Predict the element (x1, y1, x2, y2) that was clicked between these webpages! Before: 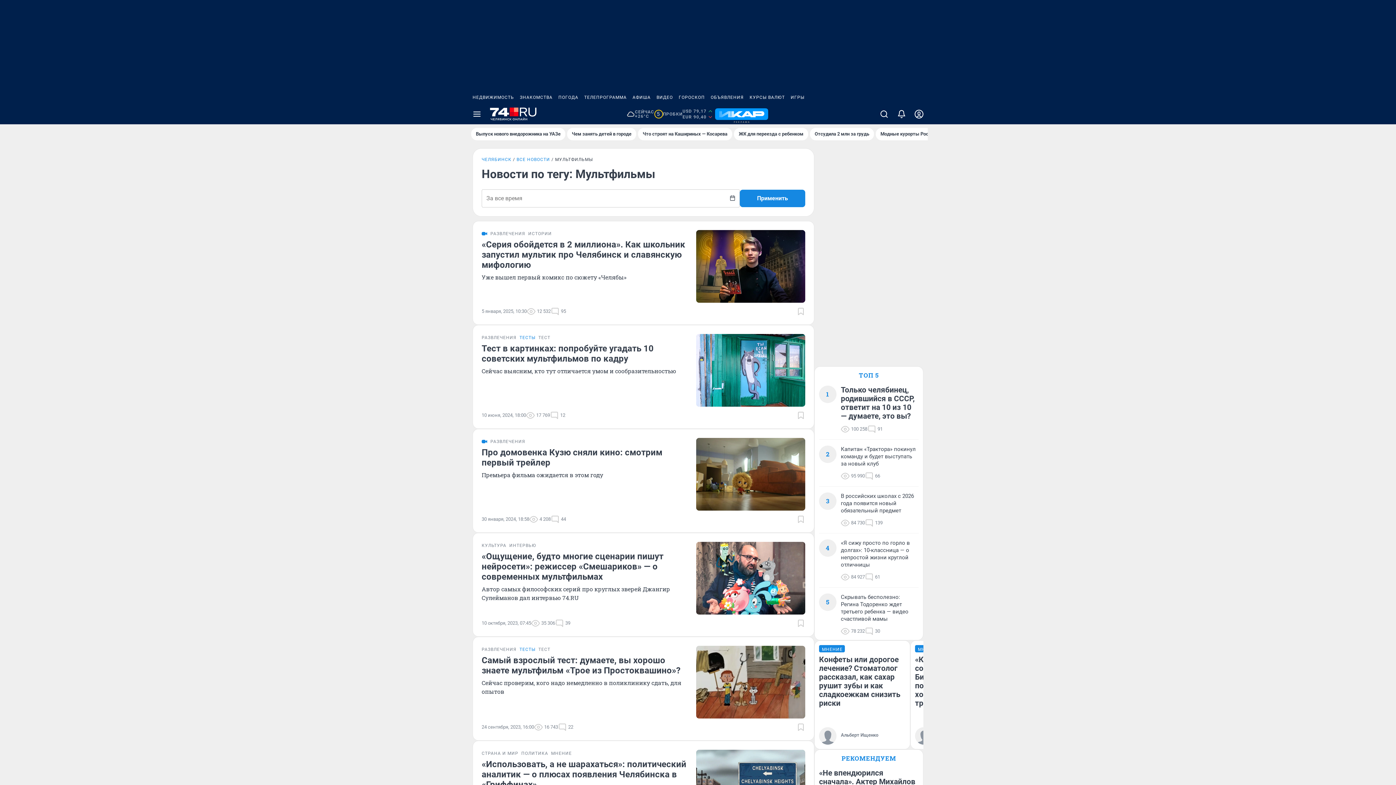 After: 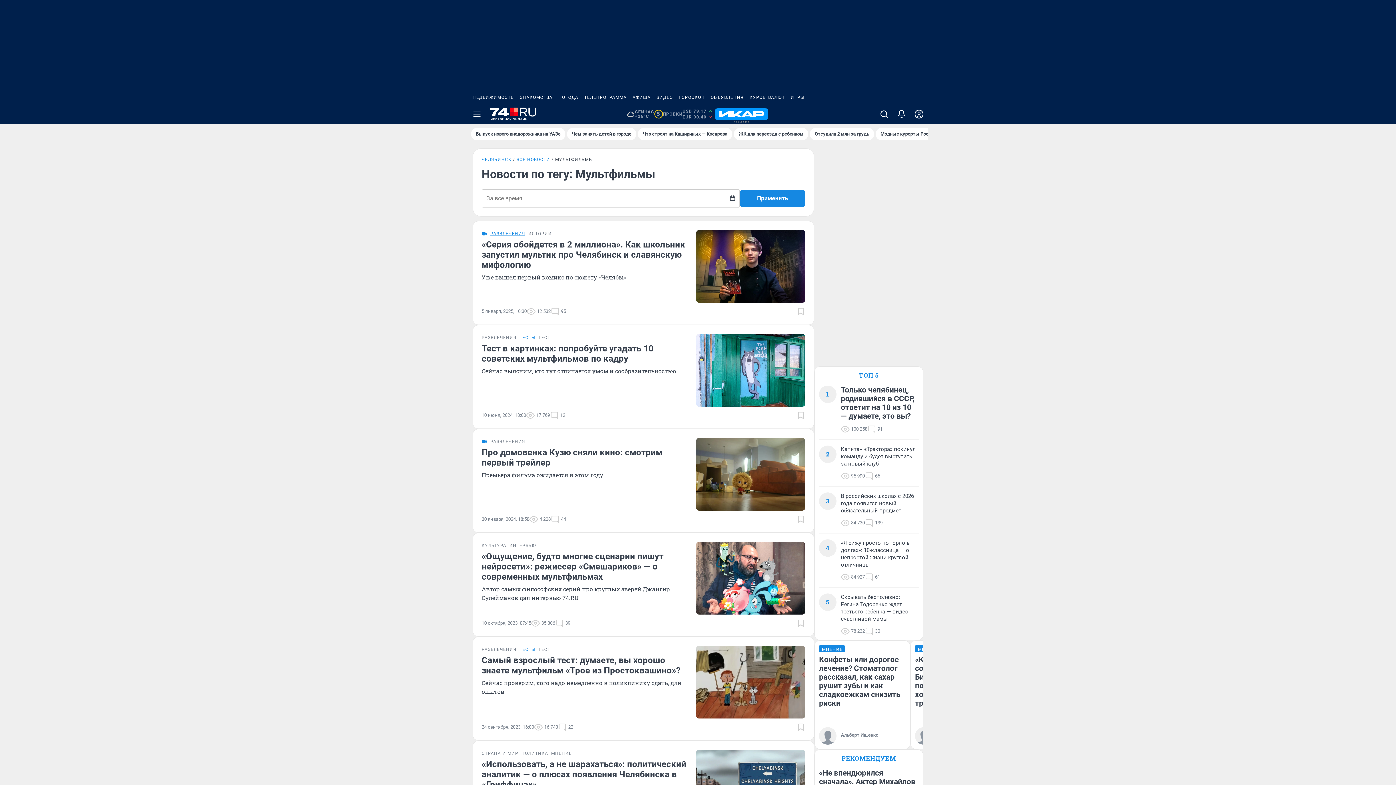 Action: bbox: (490, 230, 525, 236) label: РАЗВЛЕЧЕНИЯ